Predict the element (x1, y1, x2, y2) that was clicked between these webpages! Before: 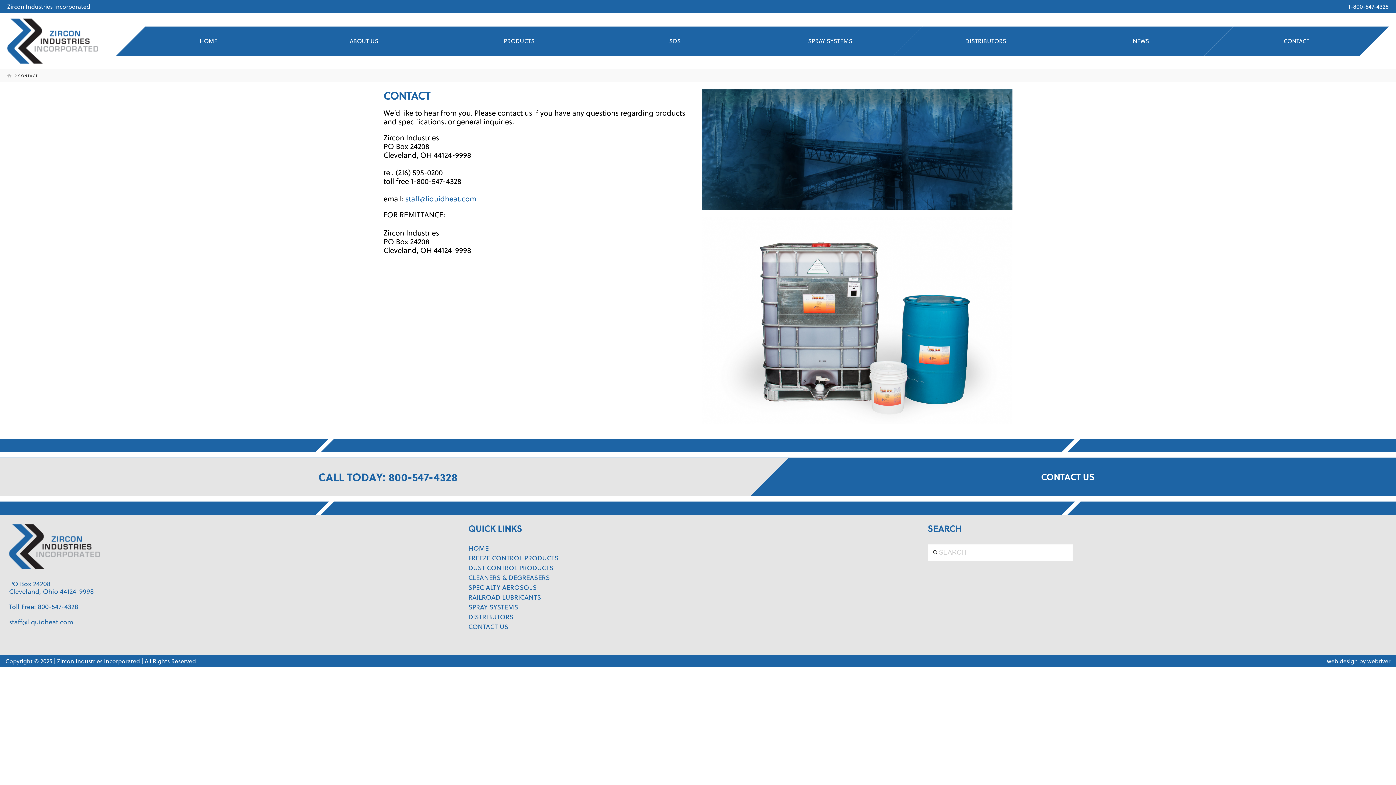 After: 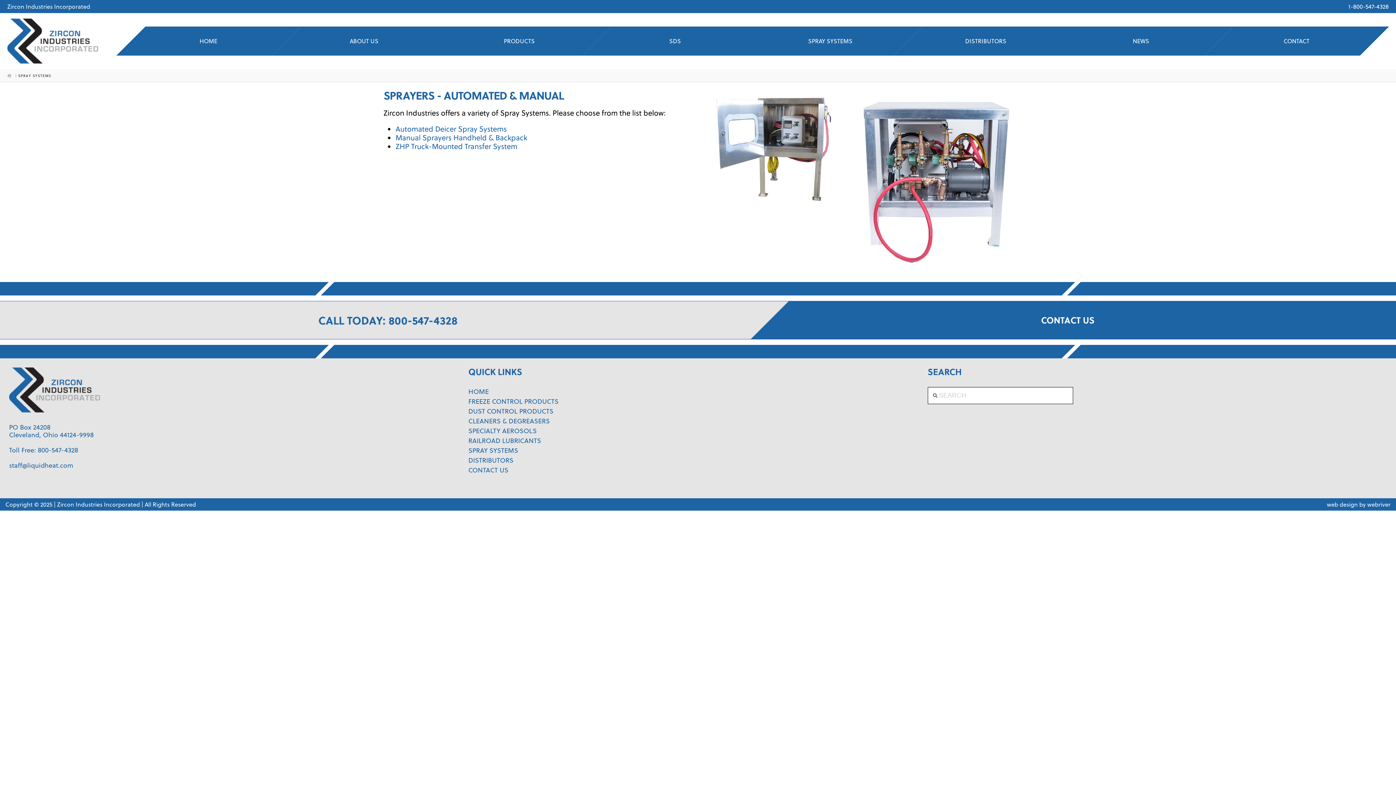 Action: bbox: (468, 603, 518, 612) label: SPRAY SYSTEMS